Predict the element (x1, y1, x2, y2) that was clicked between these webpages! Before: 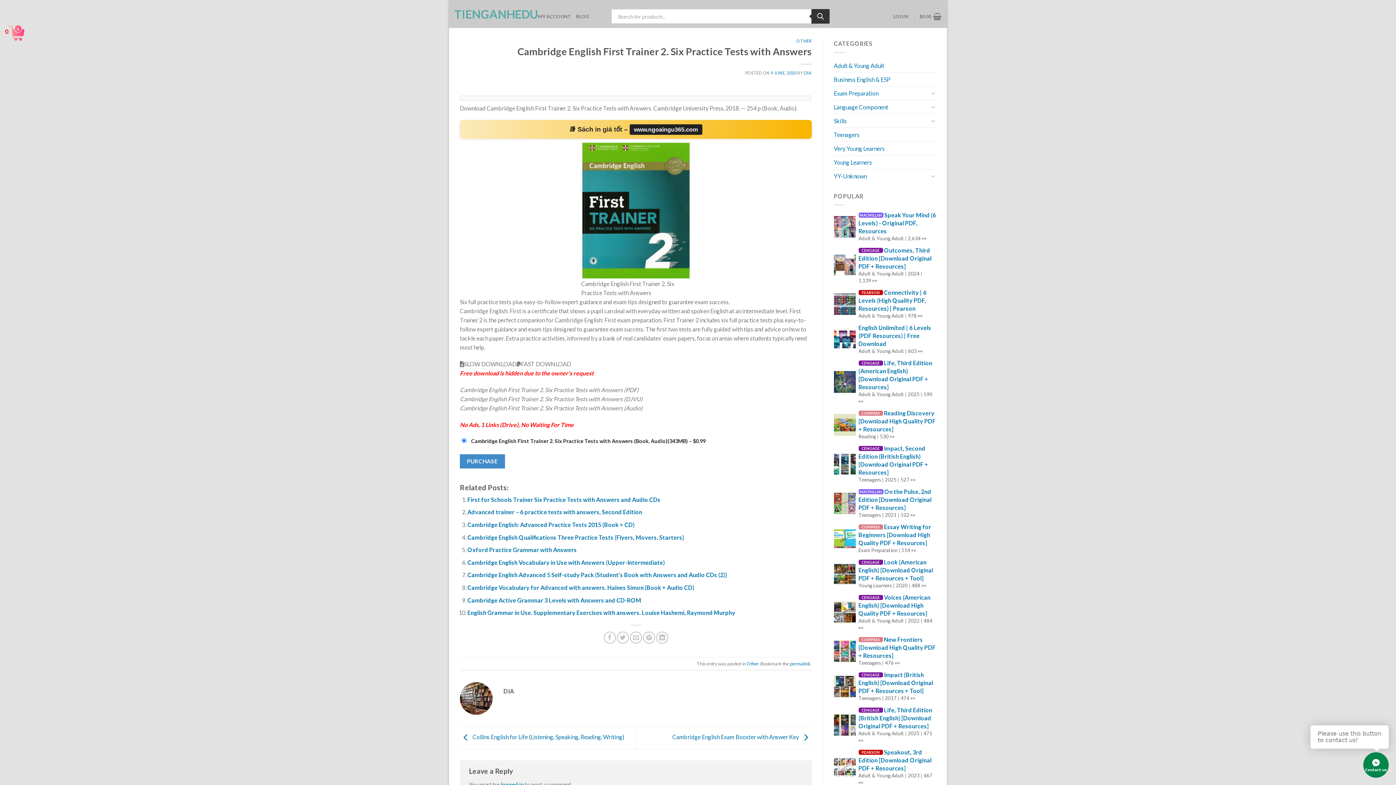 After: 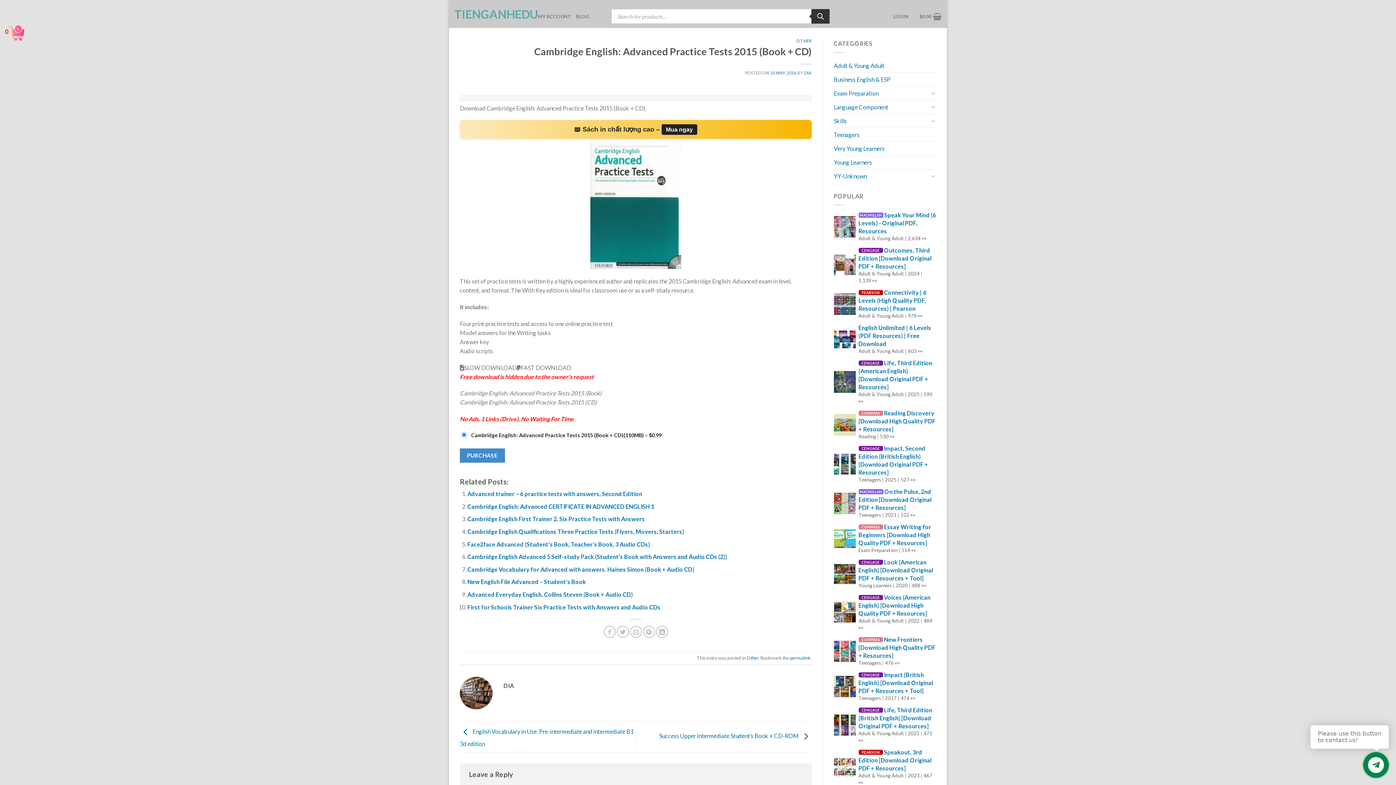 Action: label: Cambridge English: Advanced Practice Tests 2015 (Book + CD) bbox: (467, 521, 634, 528)